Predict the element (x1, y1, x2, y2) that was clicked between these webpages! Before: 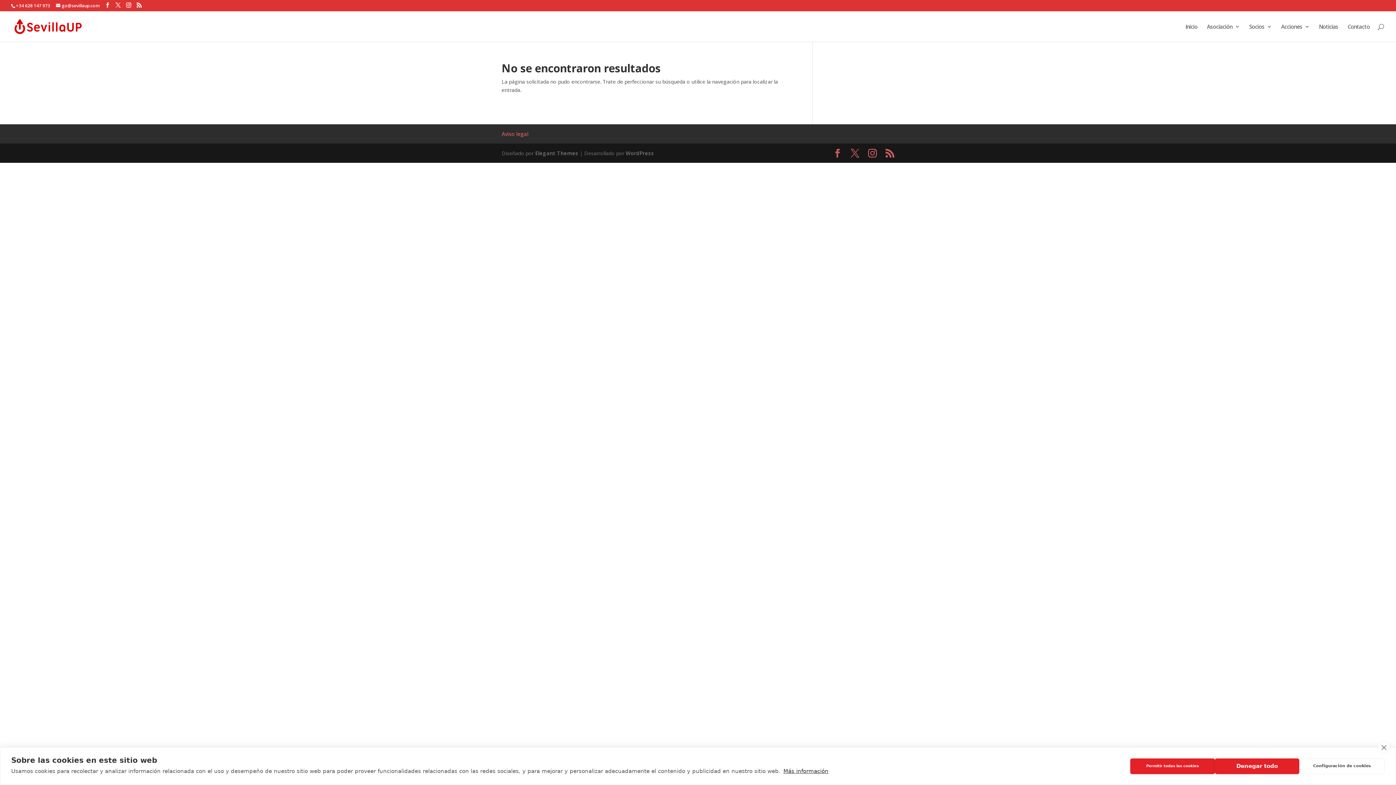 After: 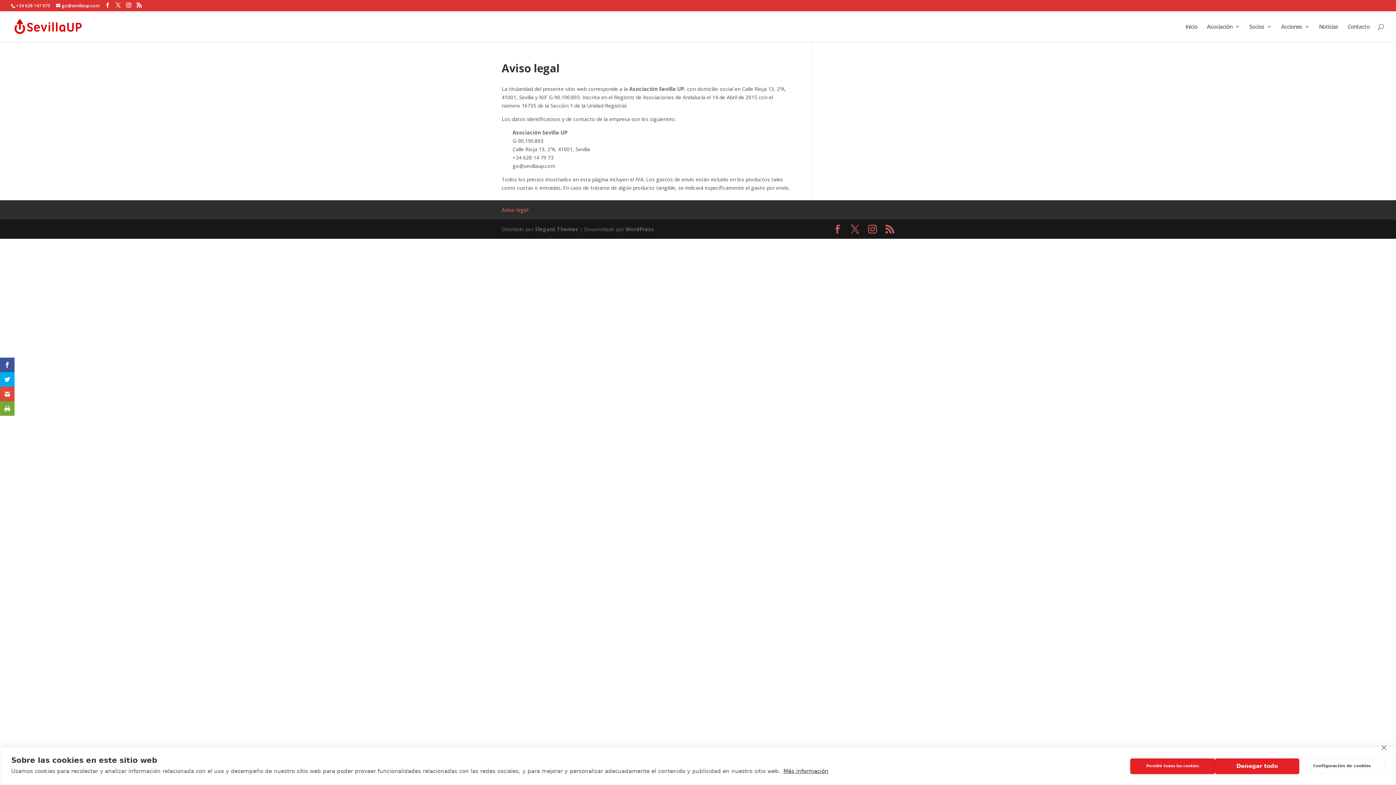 Action: bbox: (501, 130, 528, 137) label: Aviso legal